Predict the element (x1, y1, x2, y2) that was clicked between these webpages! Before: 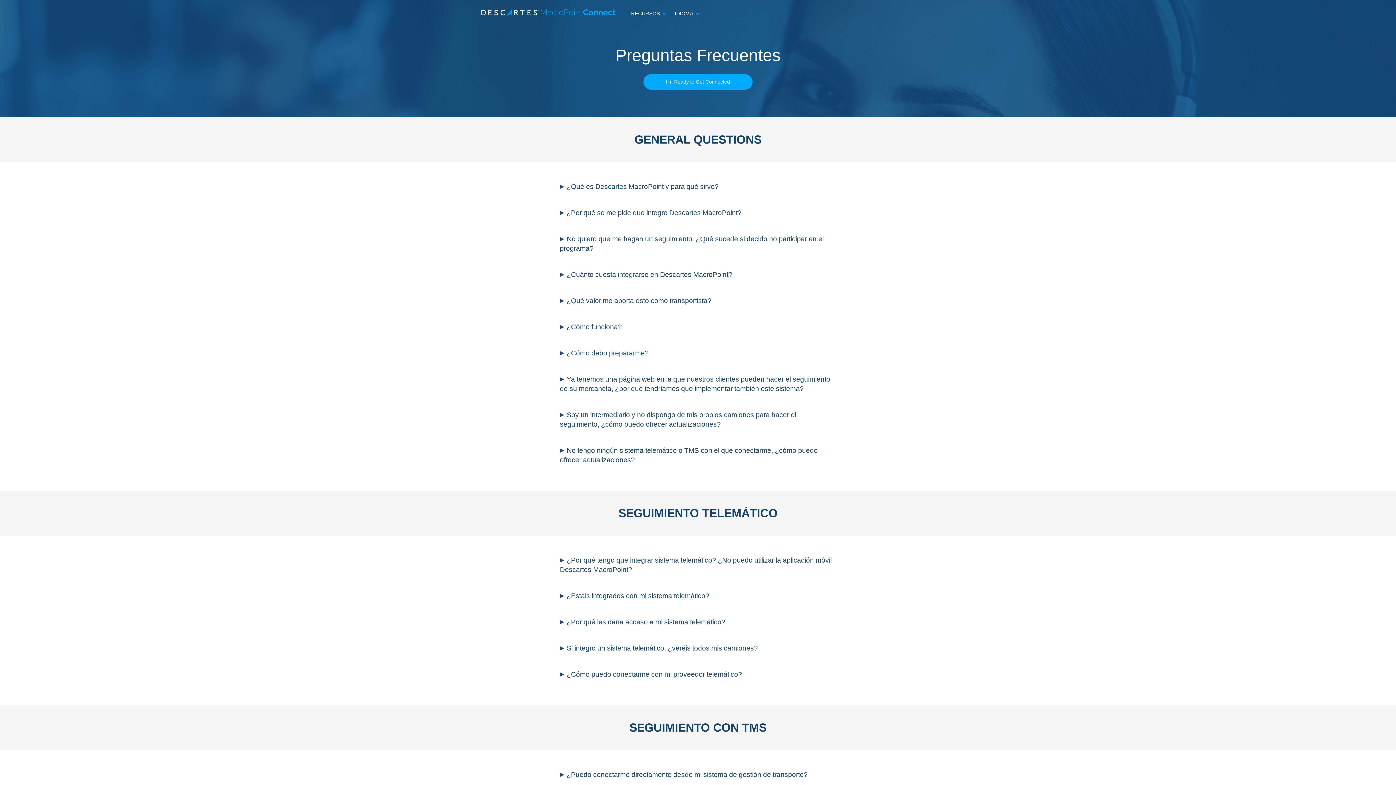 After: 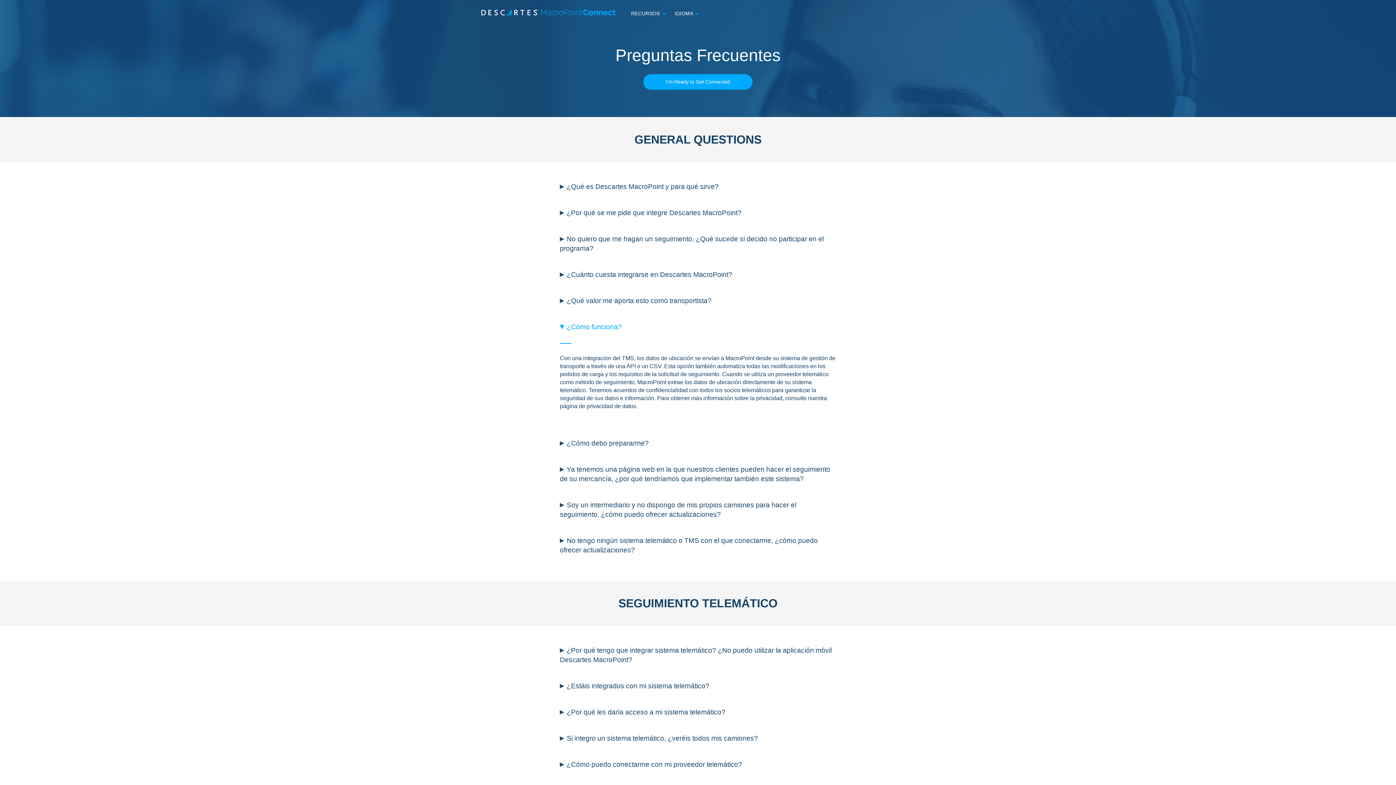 Action: bbox: (554, 317, 841, 333) label: ¿Cómo funciona?